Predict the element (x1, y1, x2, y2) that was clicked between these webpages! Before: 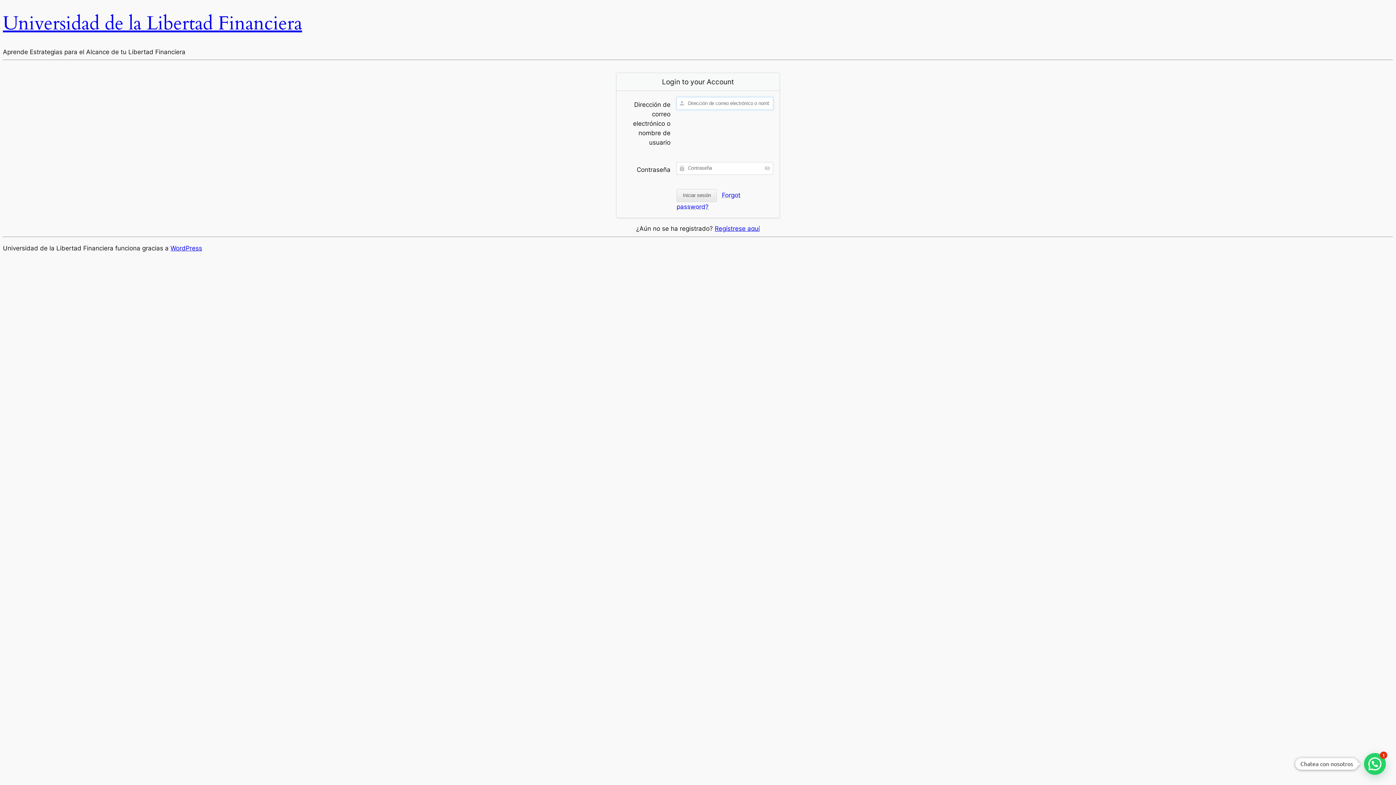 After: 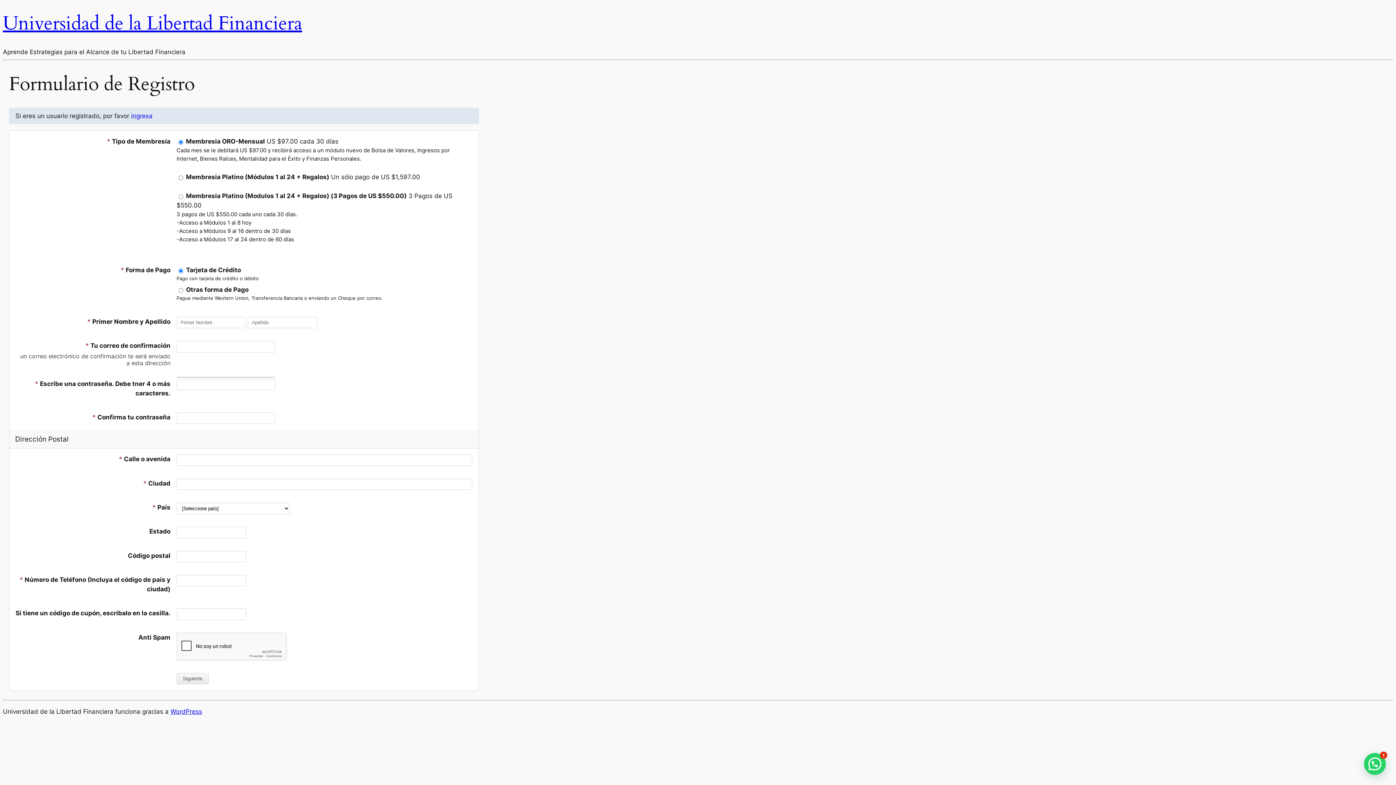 Action: bbox: (714, 225, 760, 232) label: Regístrese aquí